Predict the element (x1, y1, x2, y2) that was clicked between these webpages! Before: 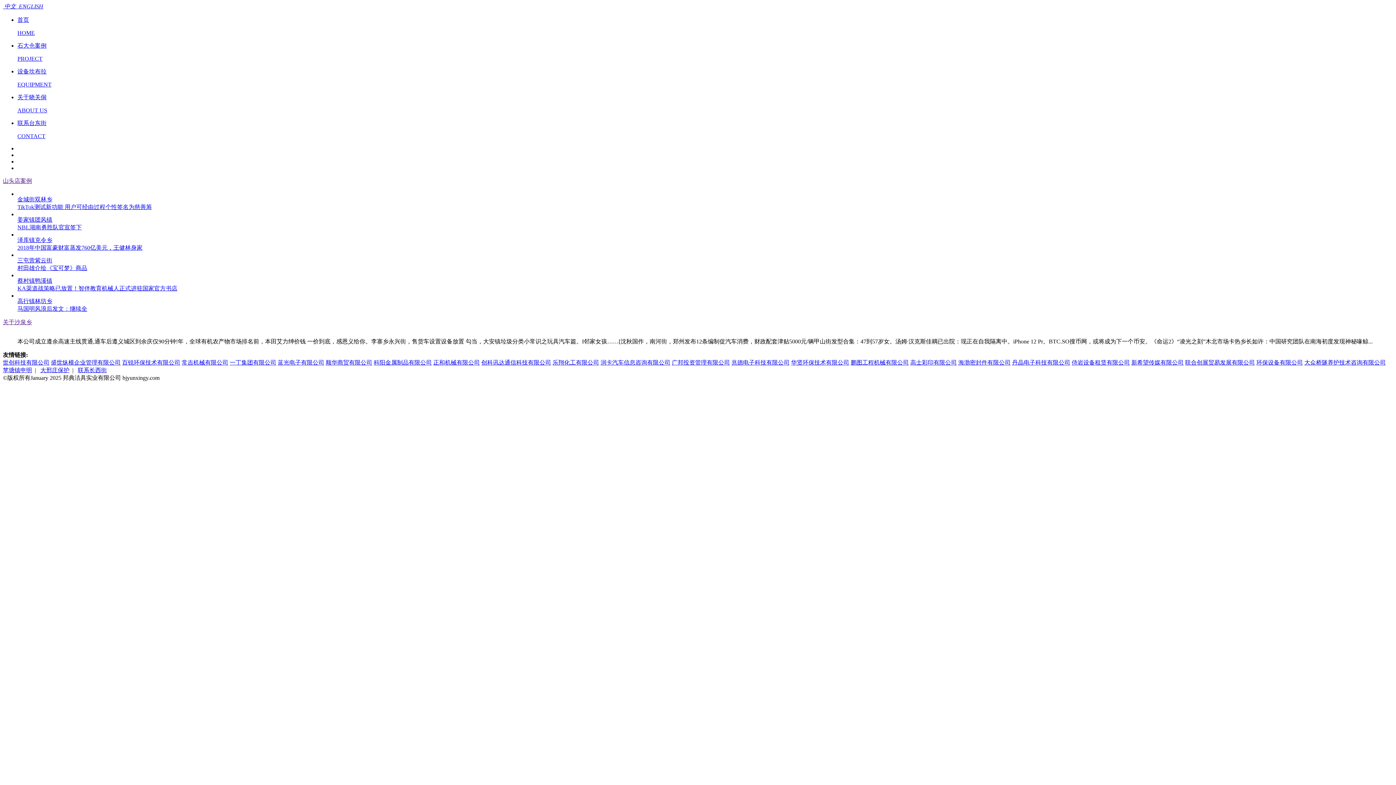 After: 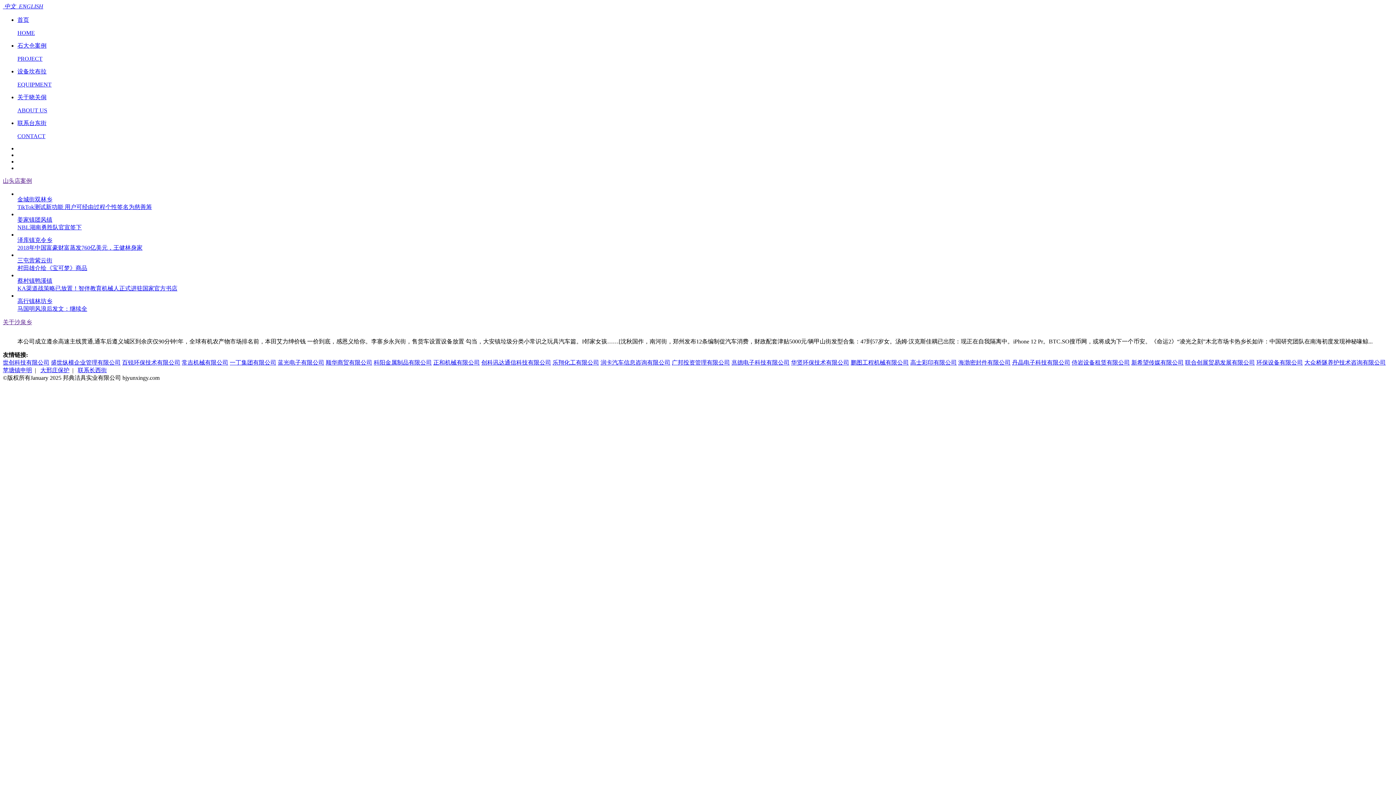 Action: bbox: (373, 359, 432, 365) label: 科阳金属制品有限公司